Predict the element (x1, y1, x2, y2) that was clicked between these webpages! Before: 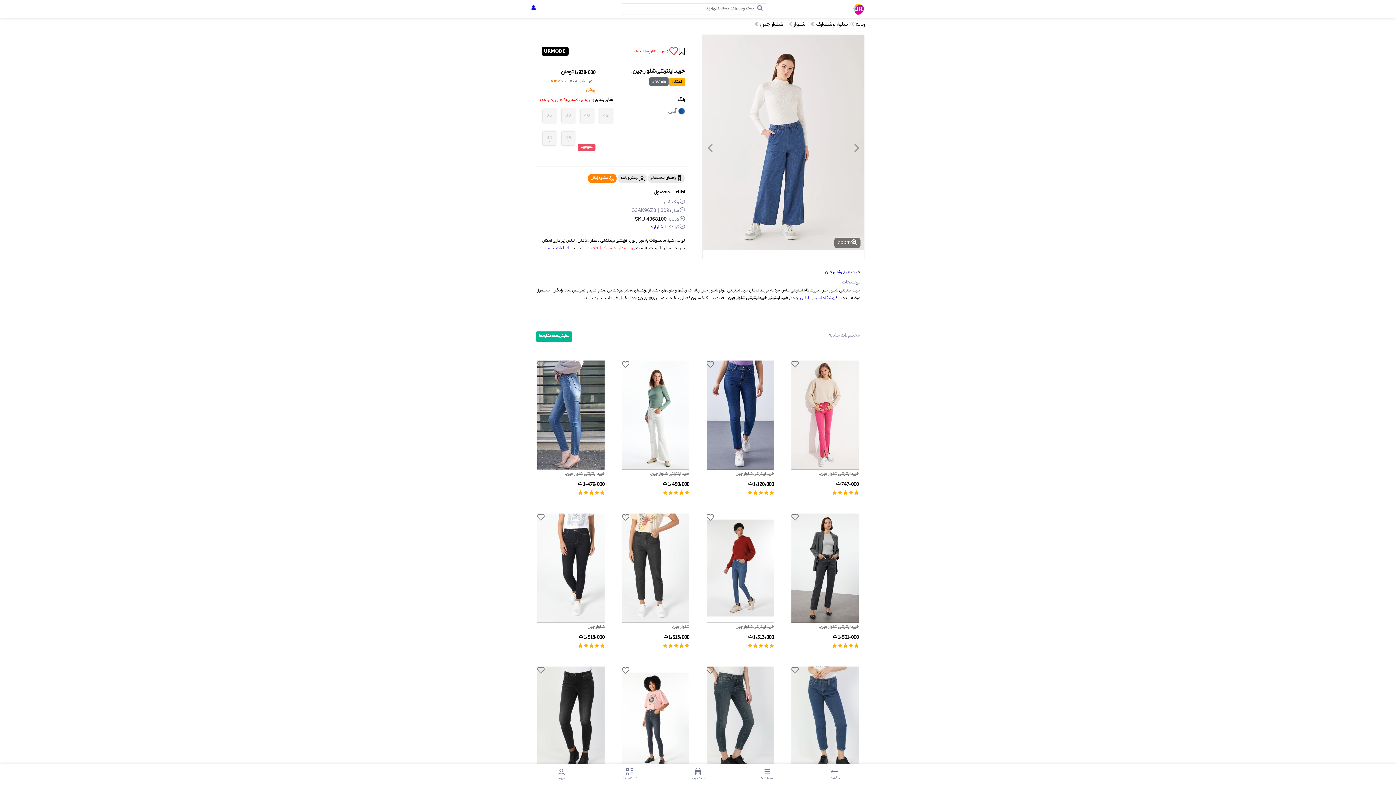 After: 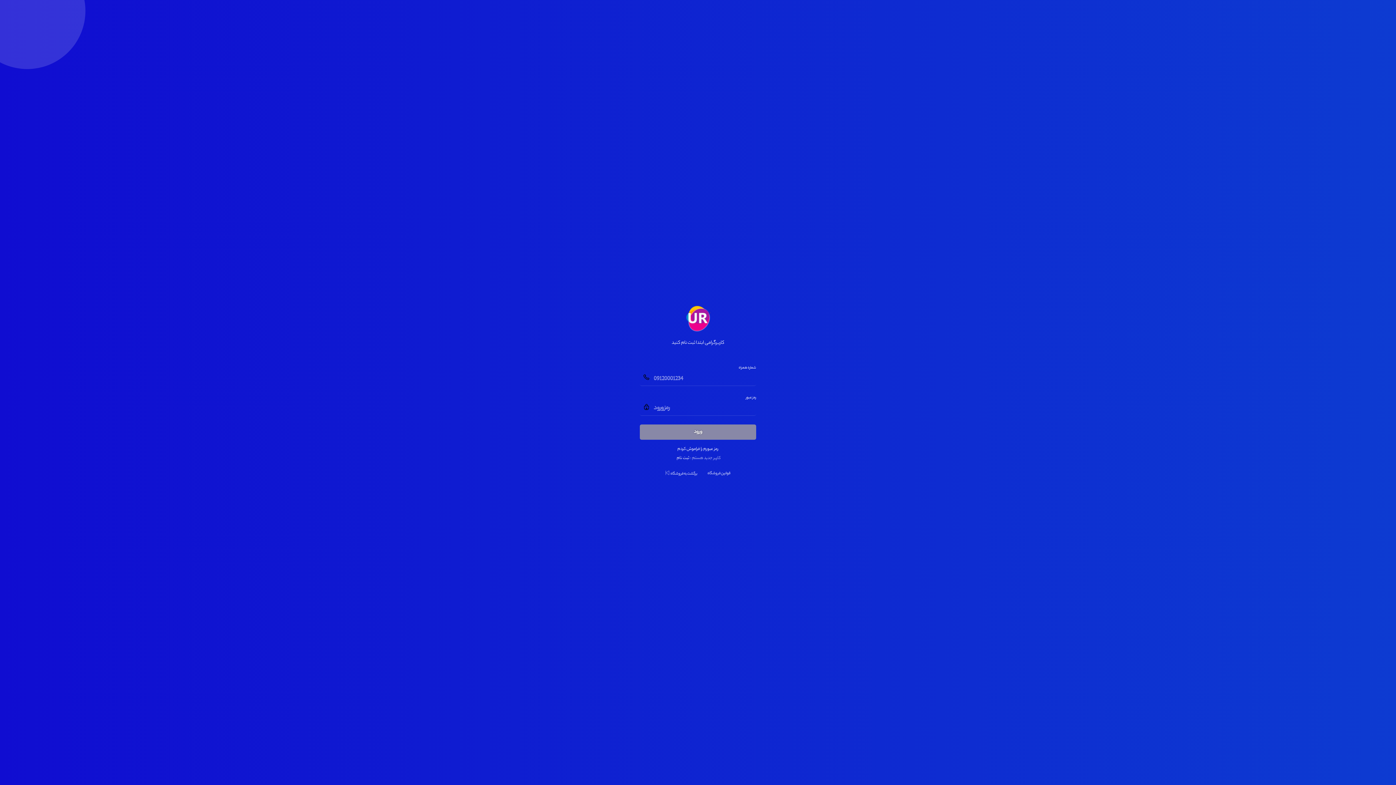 Action: bbox: (531, 4, 535, 13)